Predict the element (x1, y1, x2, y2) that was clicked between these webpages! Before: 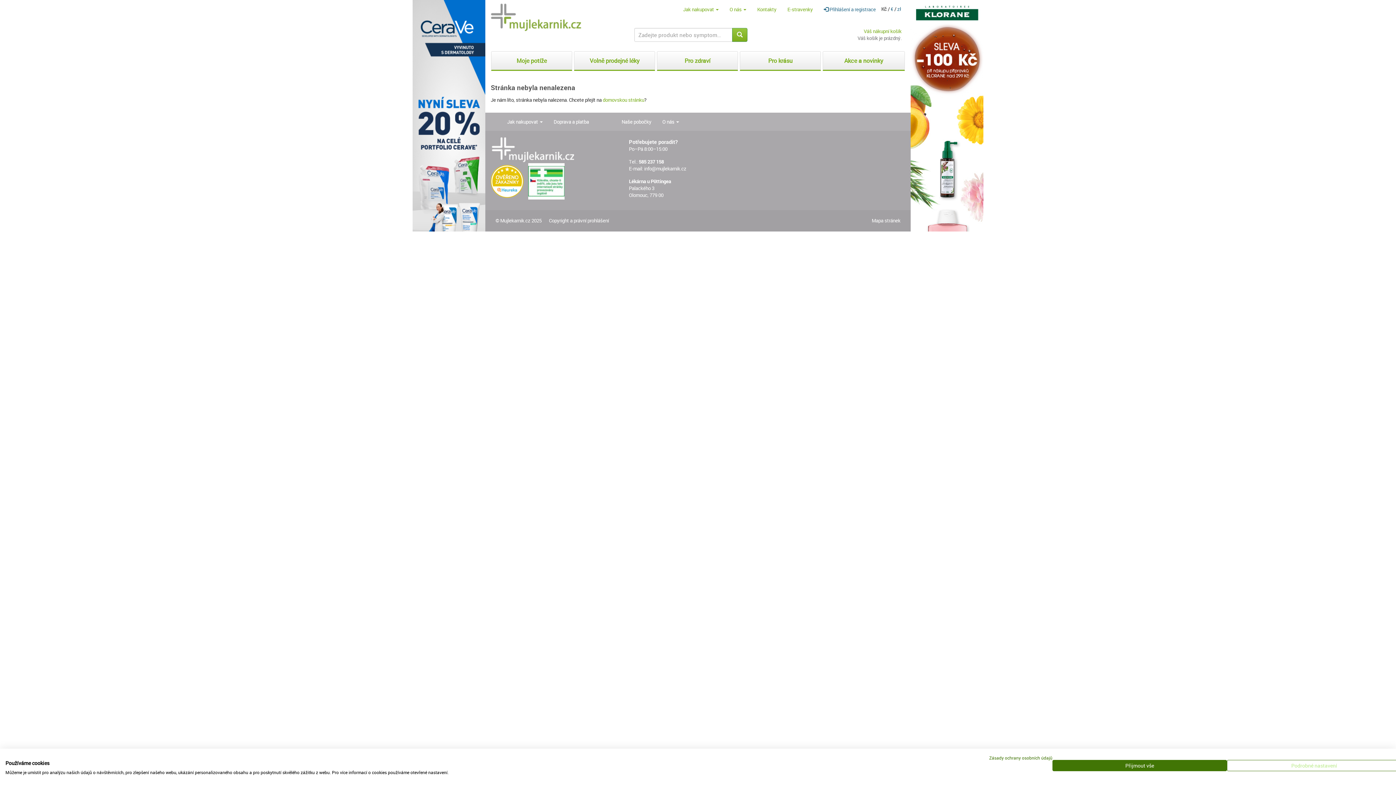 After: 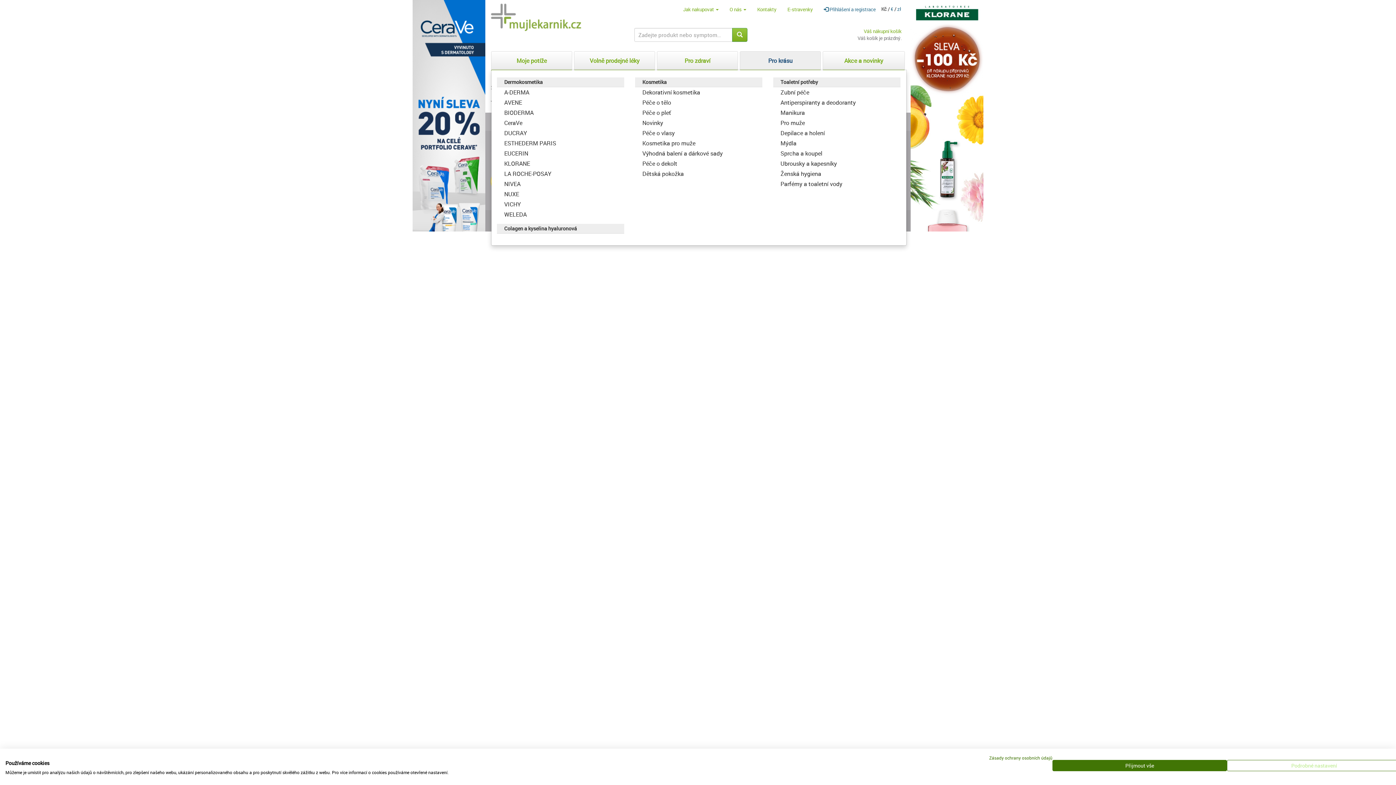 Action: bbox: (740, 51, 820, 69) label: Pro krásu